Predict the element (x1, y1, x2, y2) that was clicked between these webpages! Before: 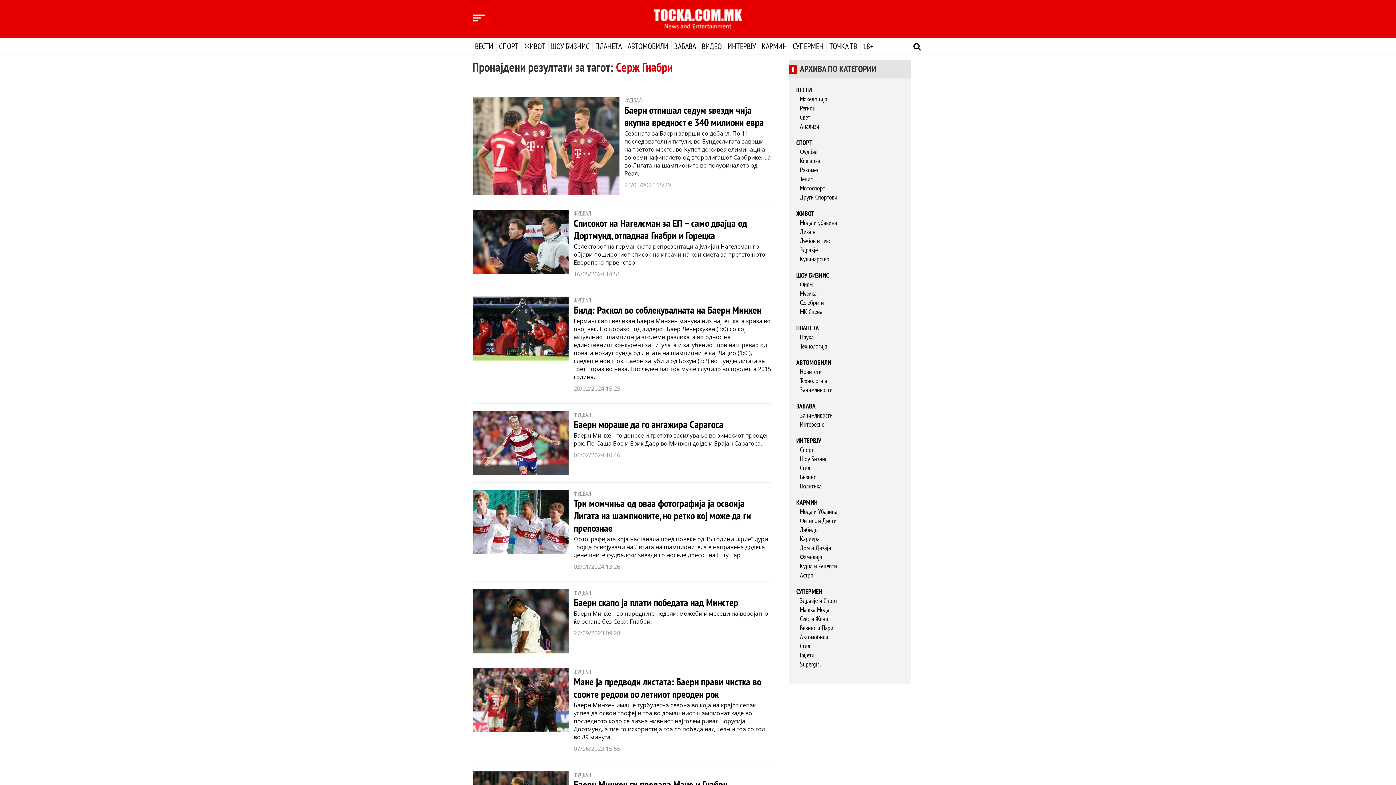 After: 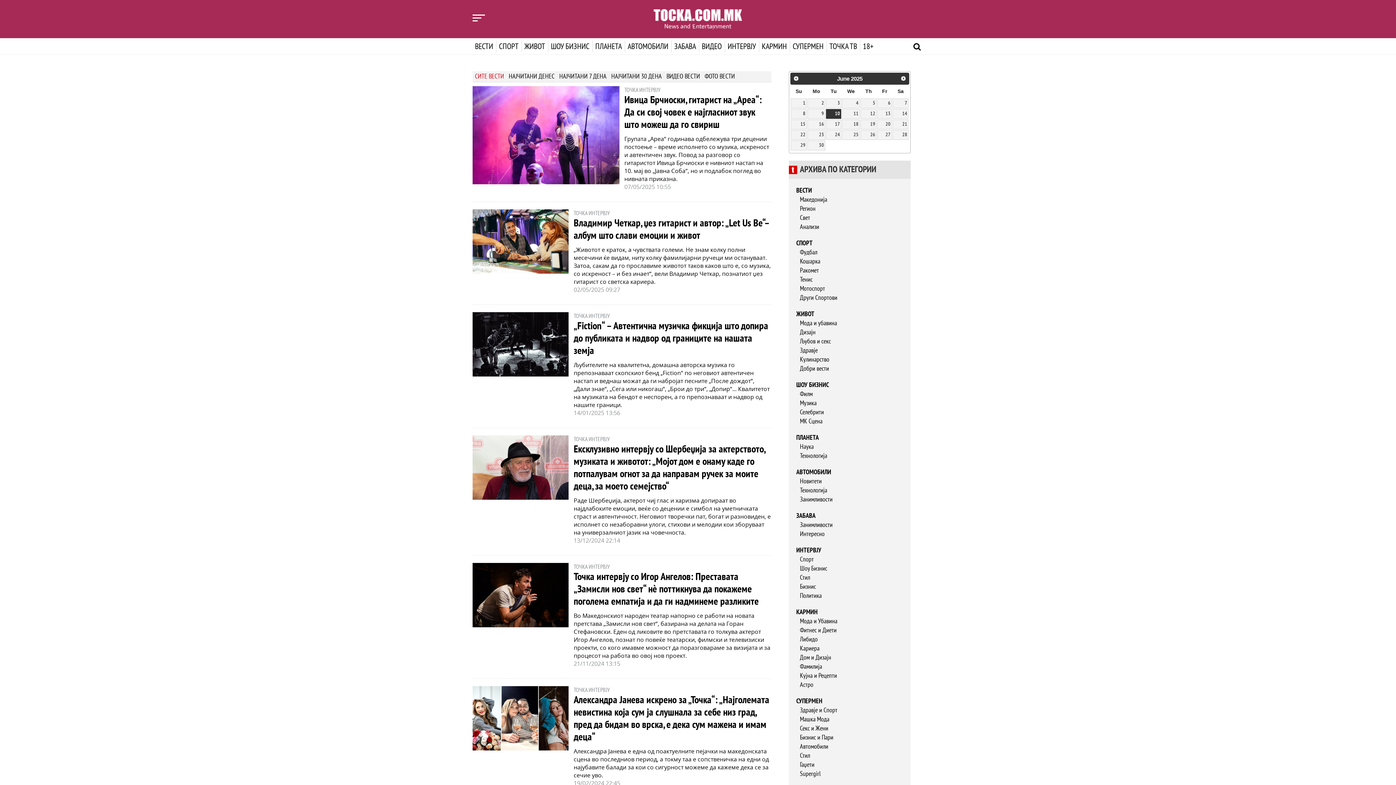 Action: label: Шоу Бизнис bbox: (800, 455, 827, 463)